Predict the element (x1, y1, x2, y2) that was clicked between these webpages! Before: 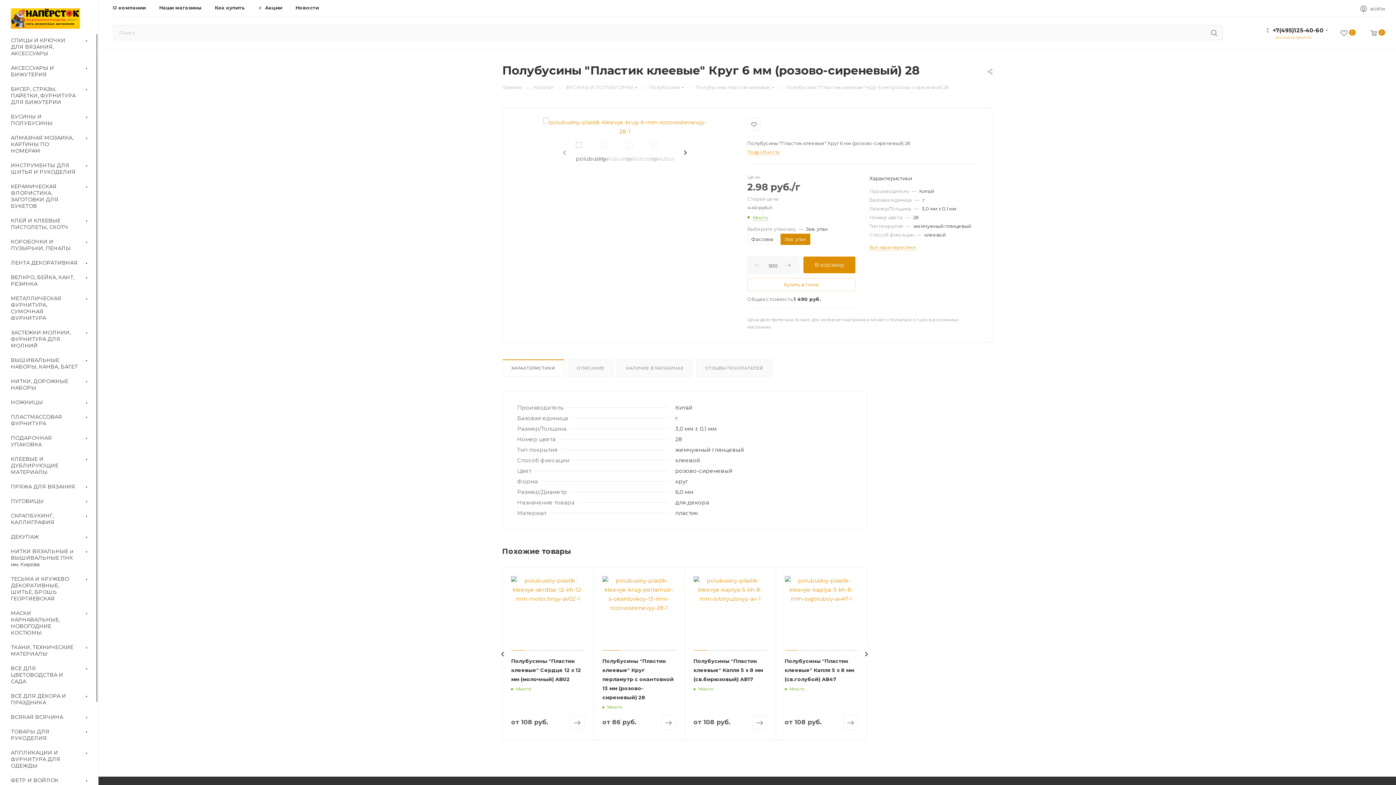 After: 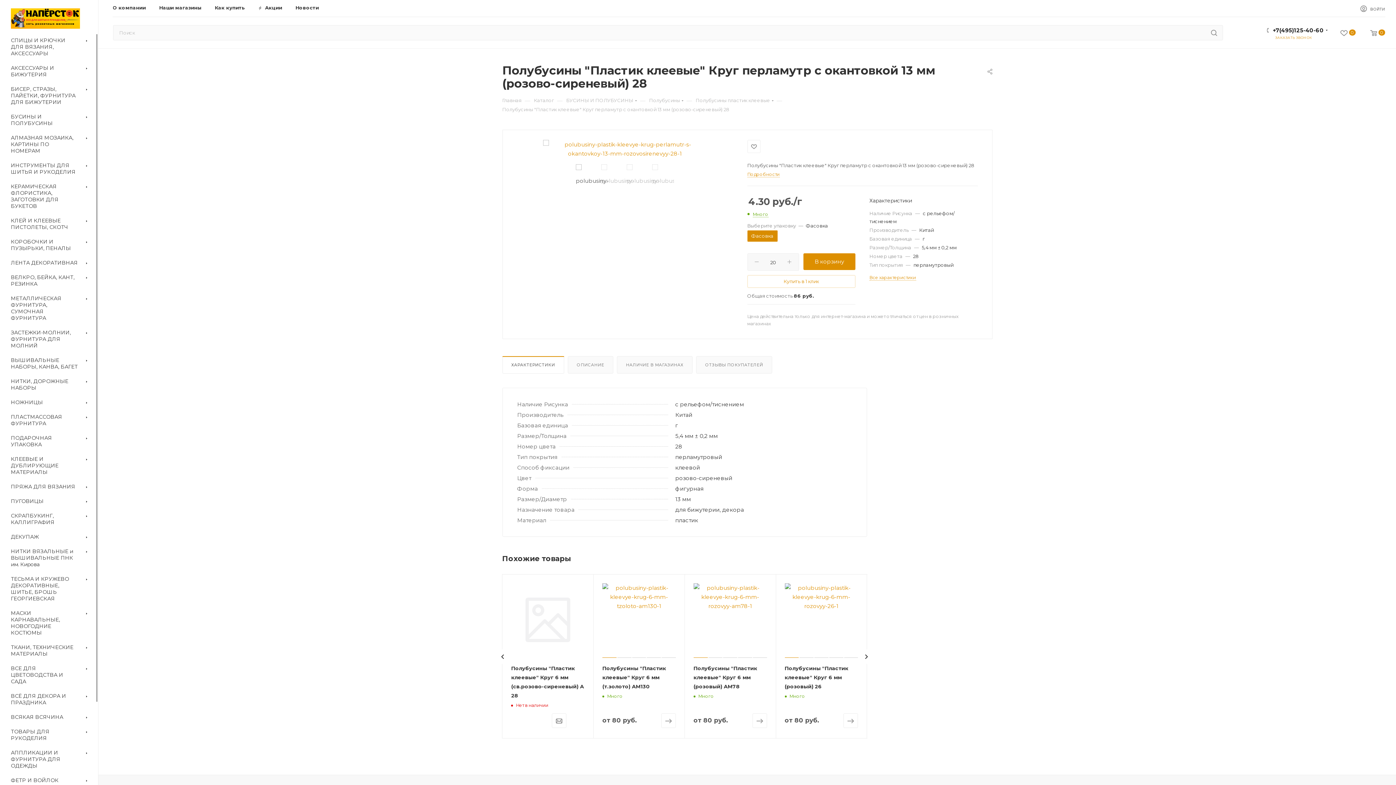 Action: label: Полубусины "Пластик клеевые" Круг перламутр с окантовкой 13 мм (розово-сиреневый) 28 bbox: (602, 658, 673, 701)